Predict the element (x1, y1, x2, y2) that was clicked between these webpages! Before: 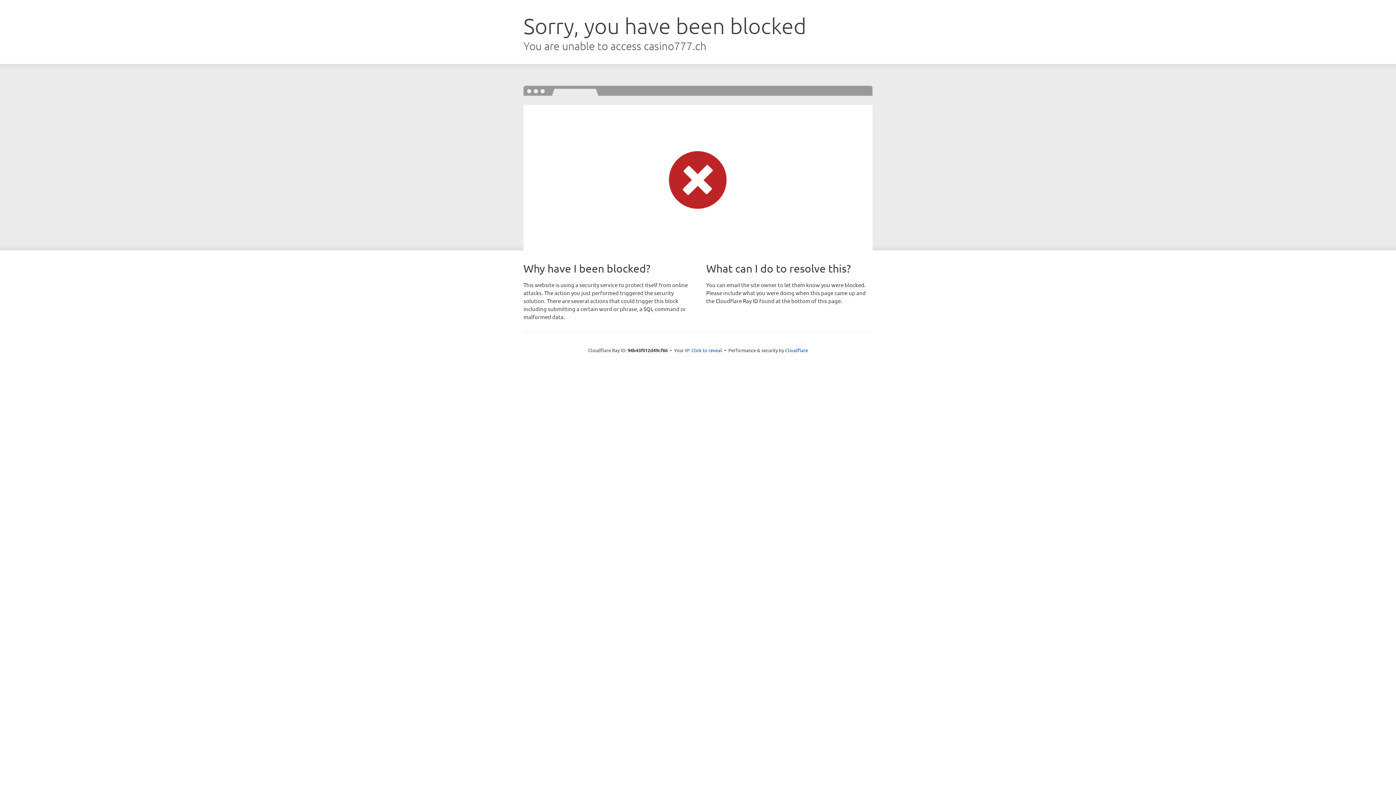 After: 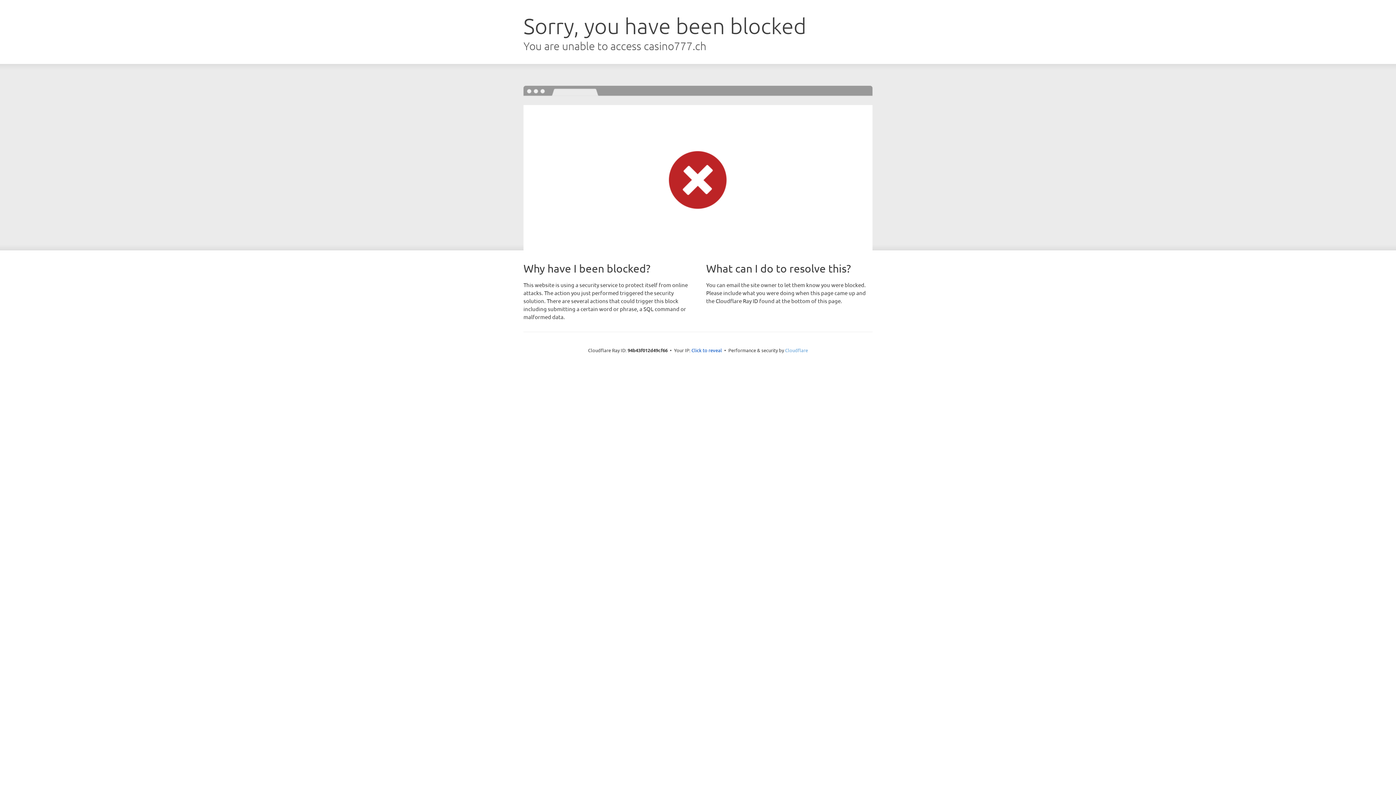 Action: label: Cloudflare bbox: (785, 347, 808, 353)